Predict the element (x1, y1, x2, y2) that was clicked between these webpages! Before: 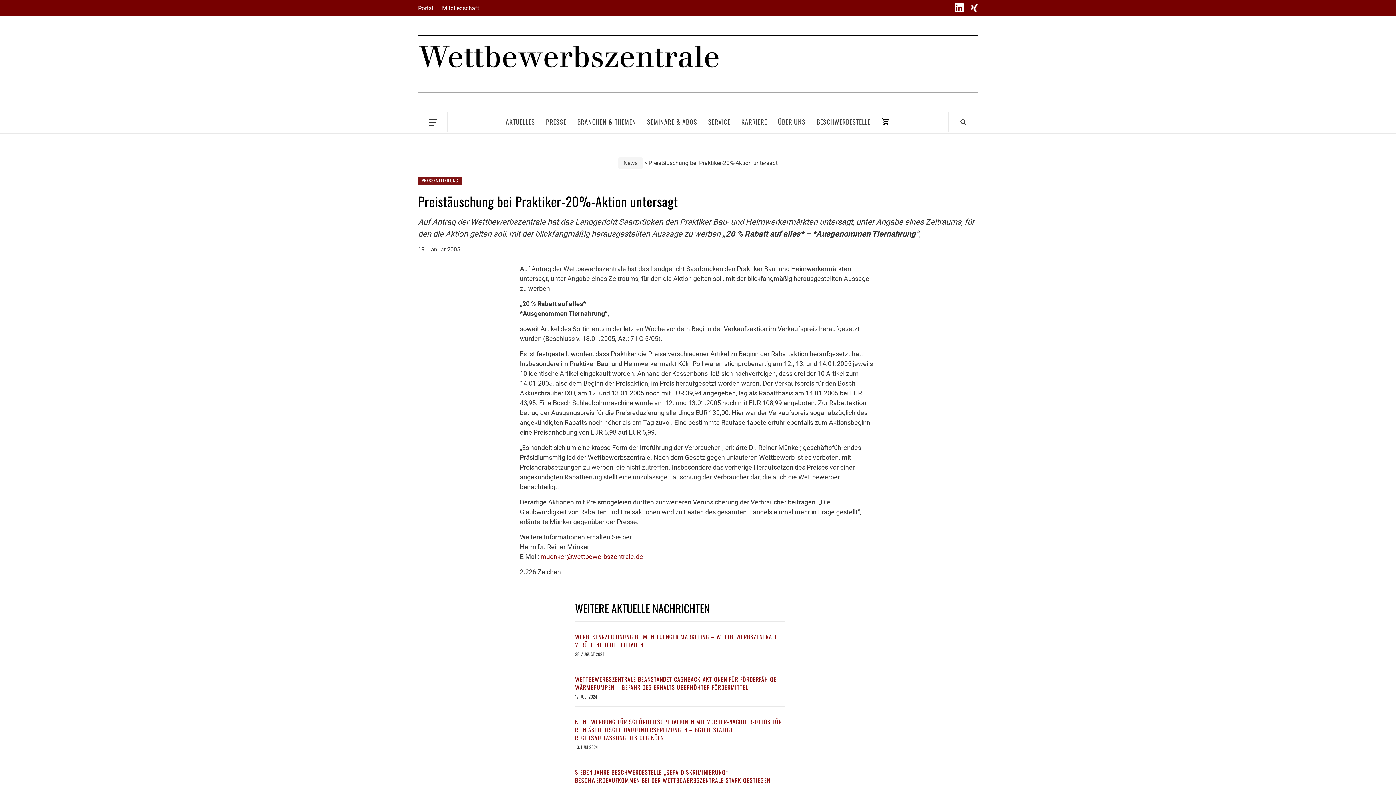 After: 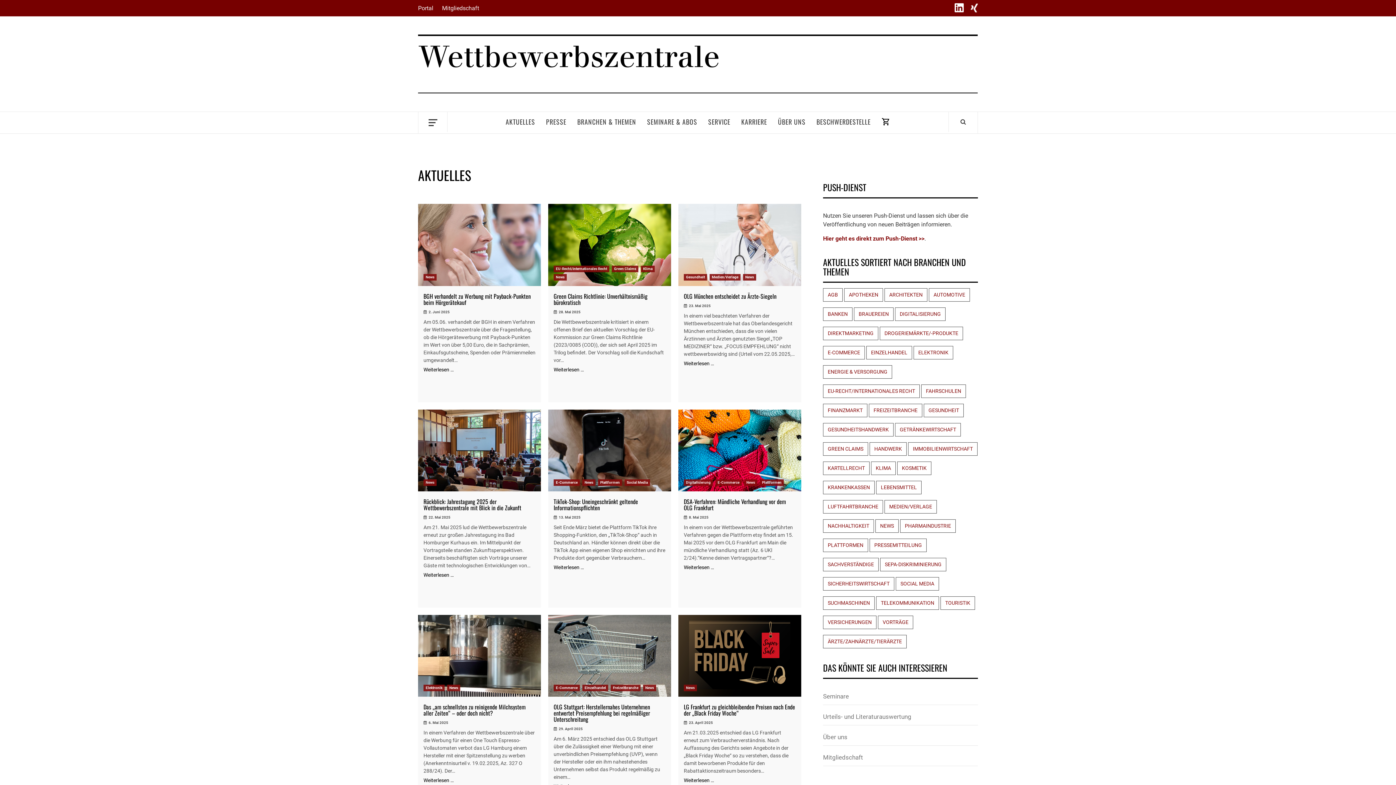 Action: bbox: (500, 112, 540, 132) label: AKTUELLES